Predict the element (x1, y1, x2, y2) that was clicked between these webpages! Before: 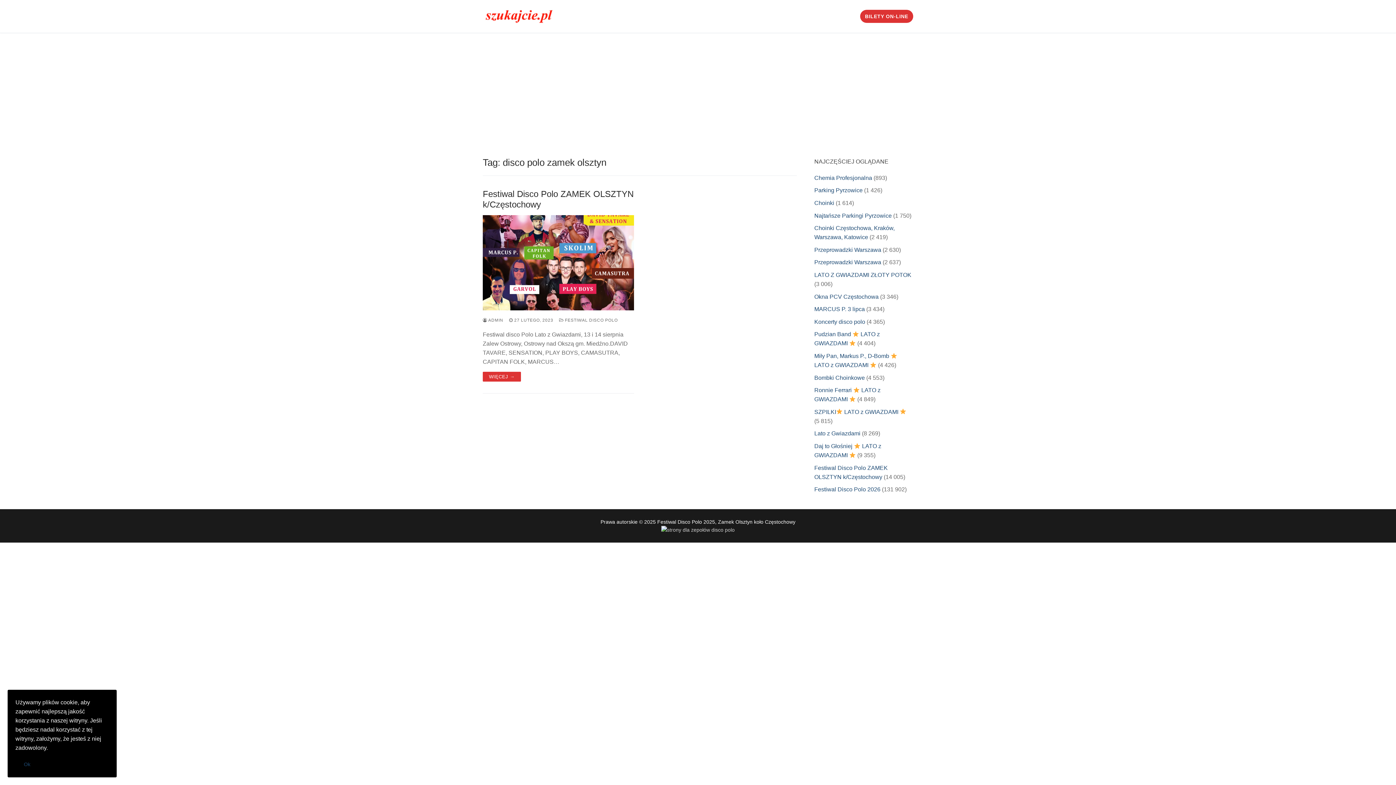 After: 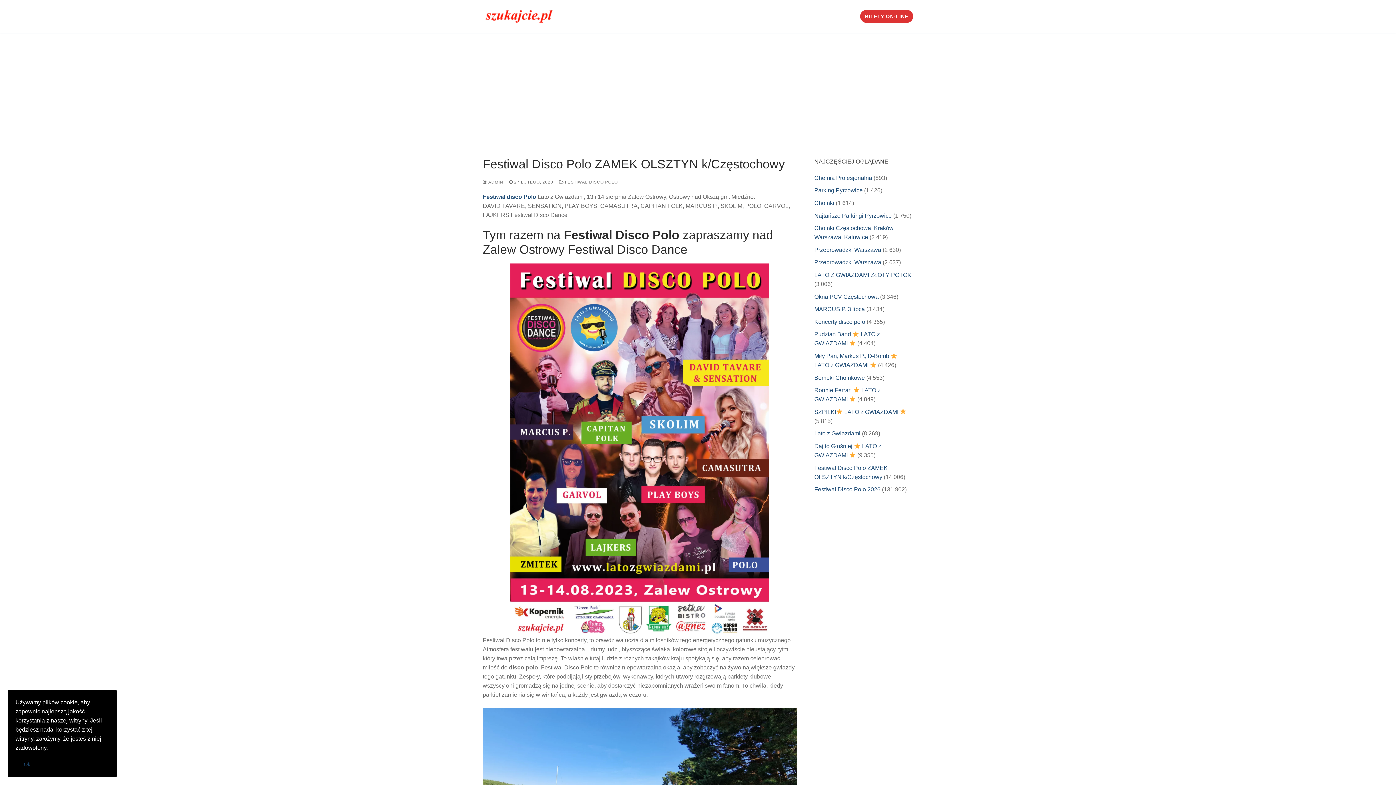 Action: label: Festiwal Disco Polo ZAMEK OLSZTYN k/Częstochowy bbox: (482, 188, 634, 209)